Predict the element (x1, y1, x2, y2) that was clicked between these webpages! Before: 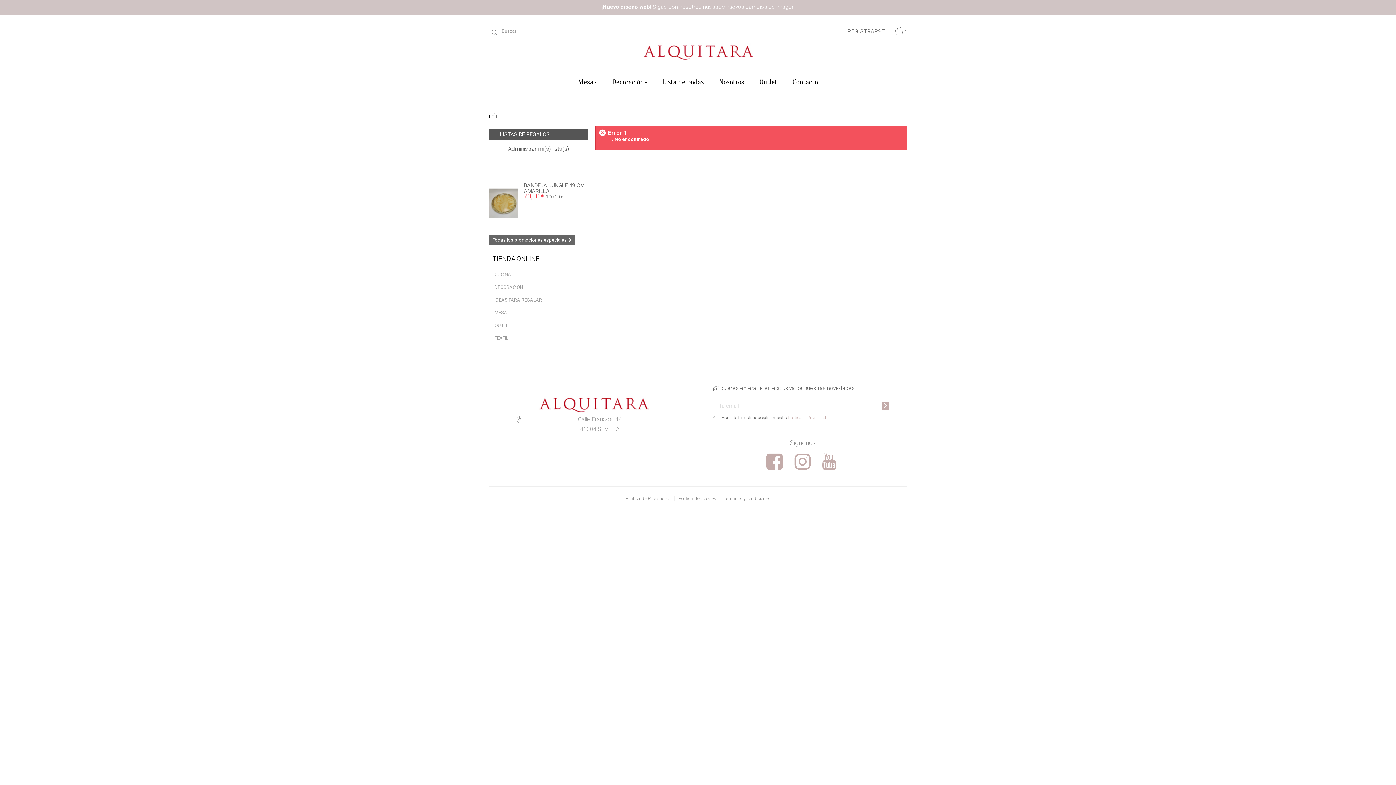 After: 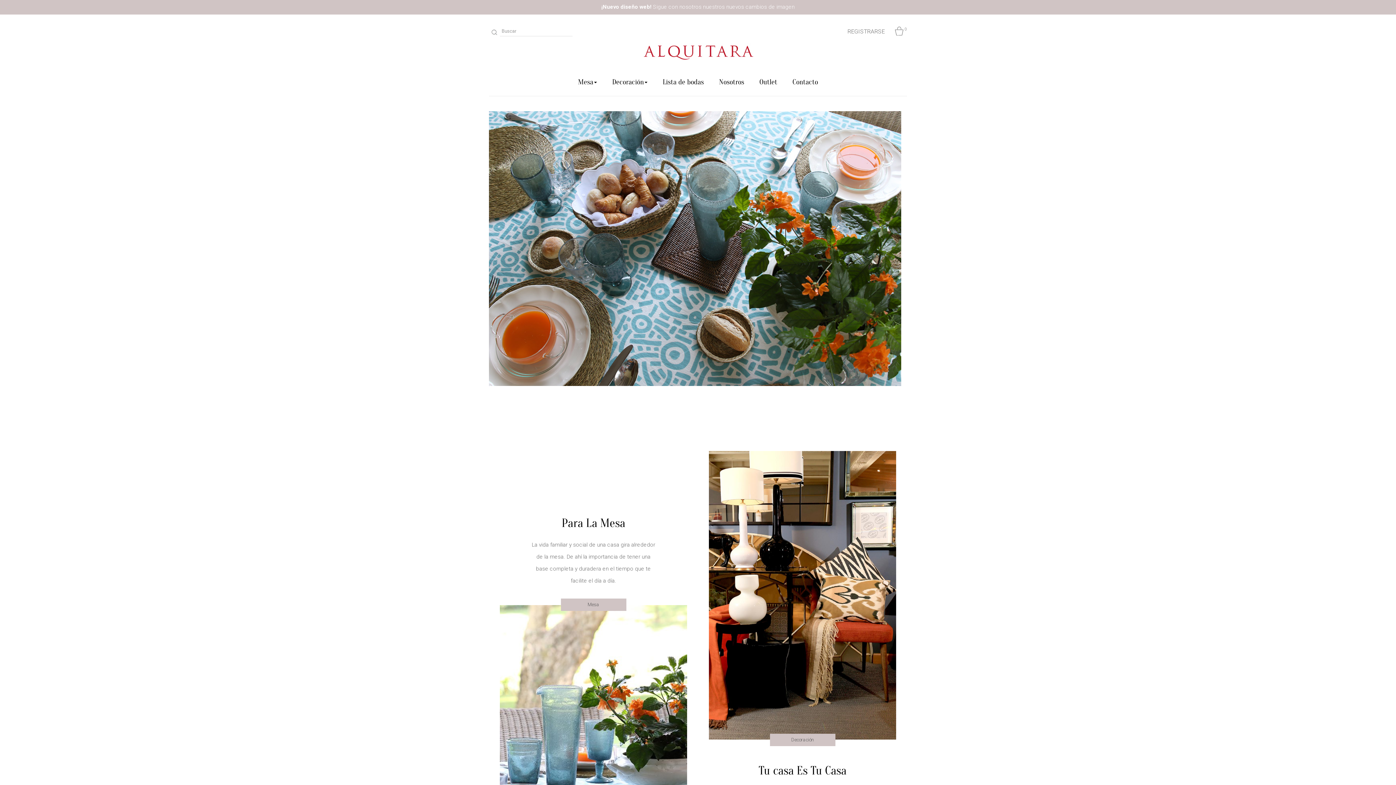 Action: bbox: (636, 39, 760, 64)